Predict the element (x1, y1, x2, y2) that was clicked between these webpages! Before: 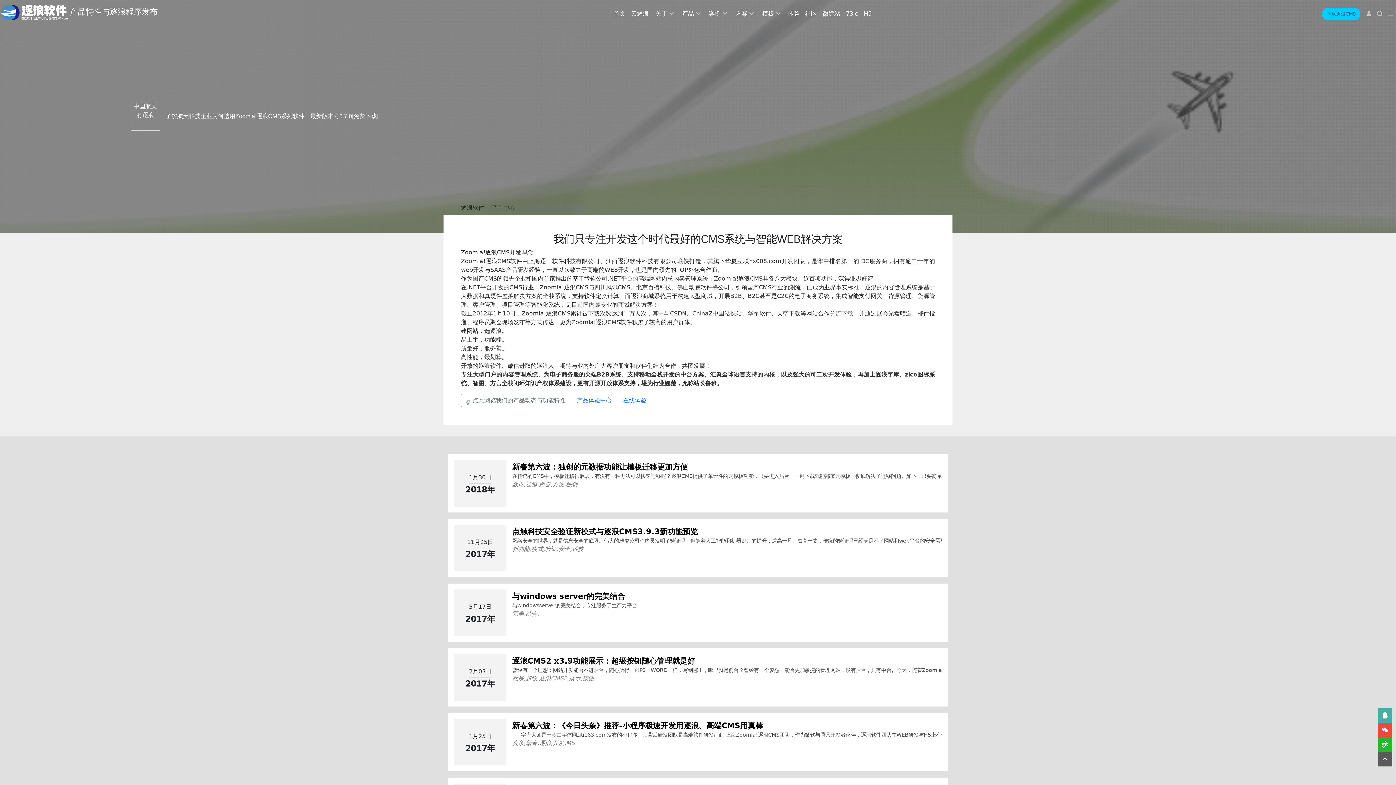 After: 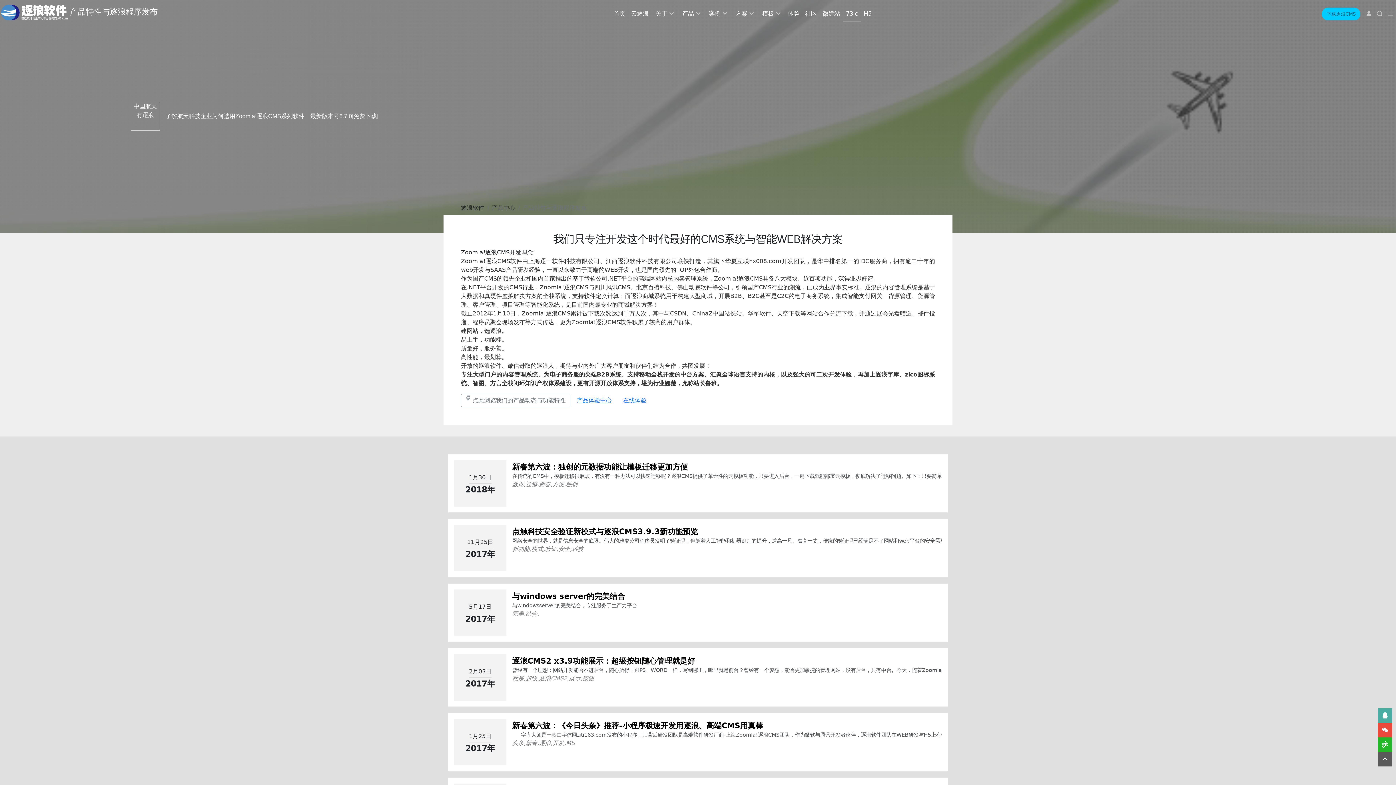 Action: bbox: (843, 6, 861, 21) label: 73ic